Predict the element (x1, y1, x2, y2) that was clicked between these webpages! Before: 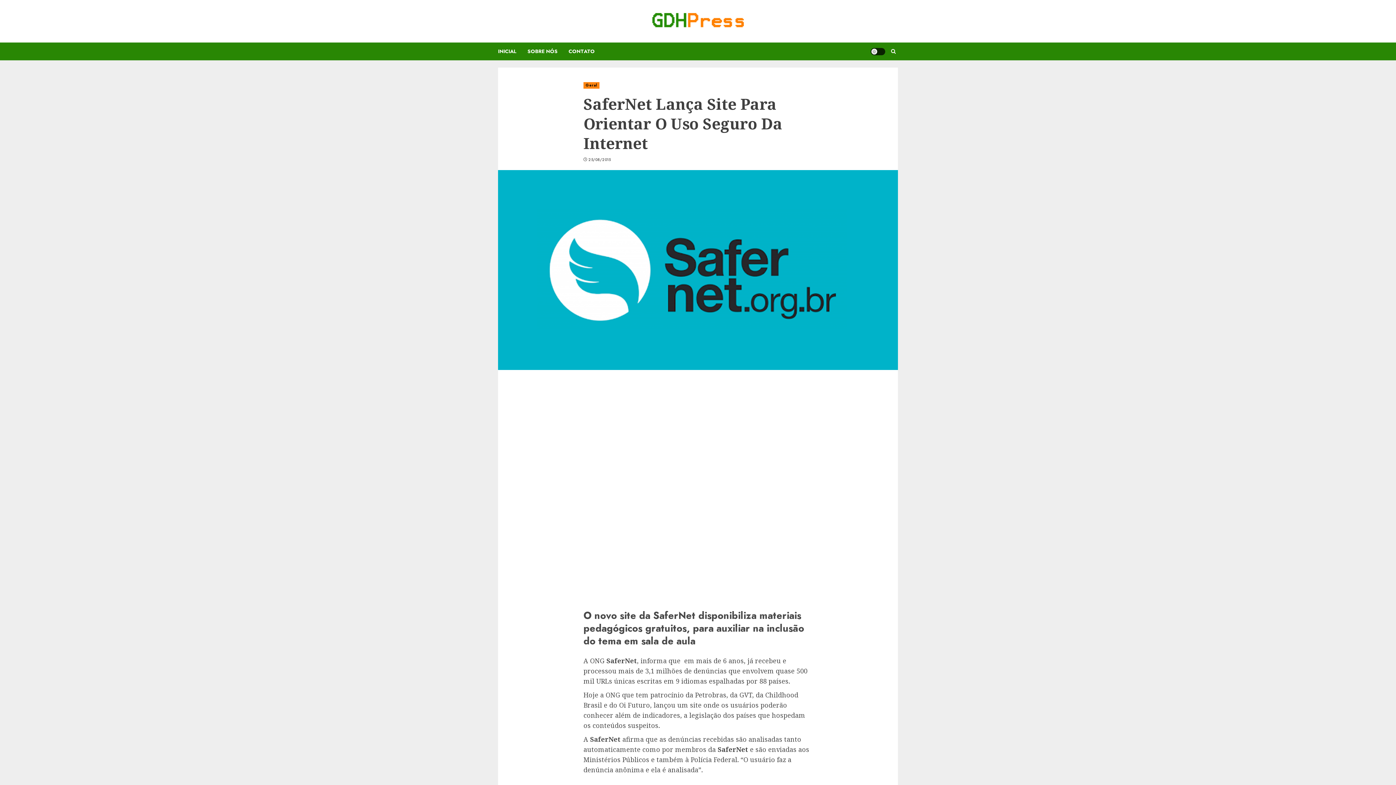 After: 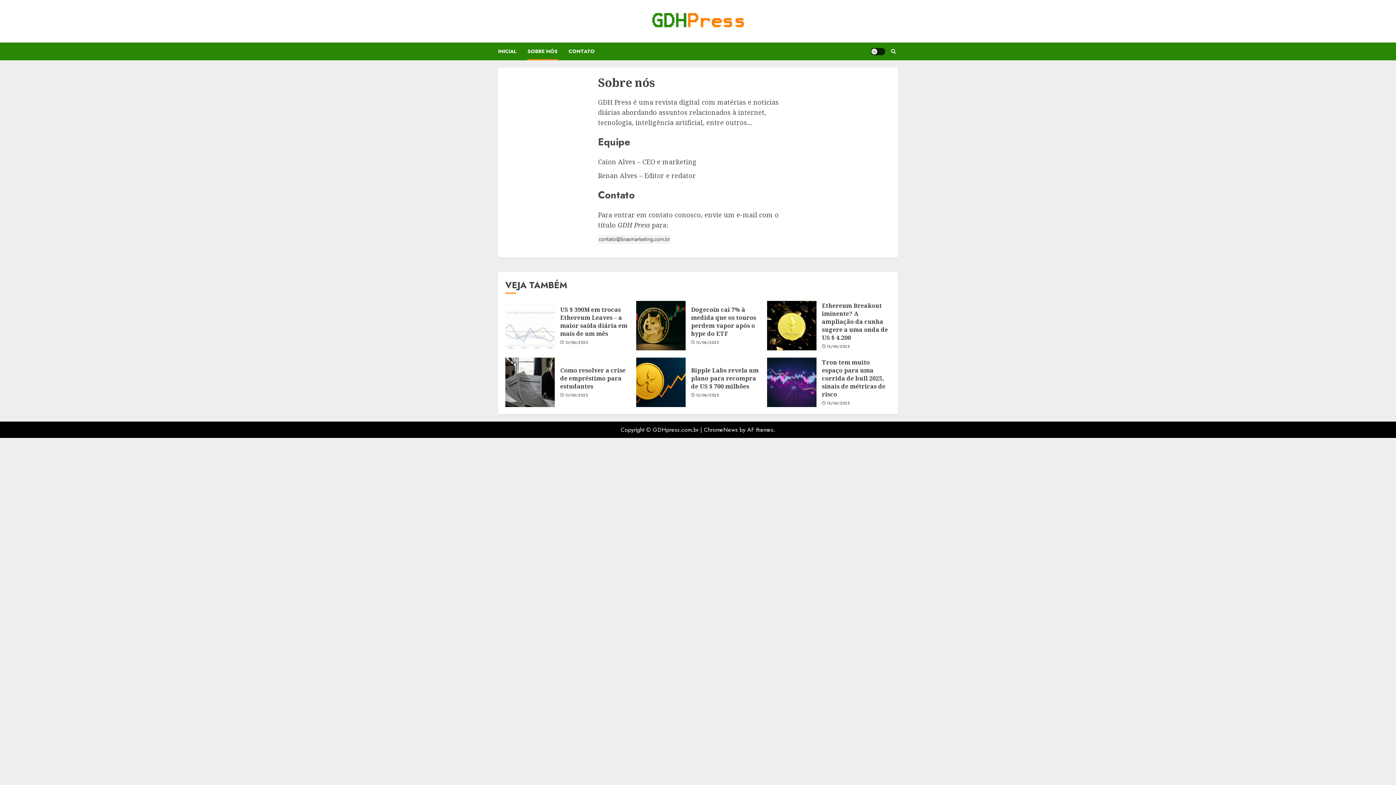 Action: bbox: (527, 42, 568, 60) label: SOBRE NÓS